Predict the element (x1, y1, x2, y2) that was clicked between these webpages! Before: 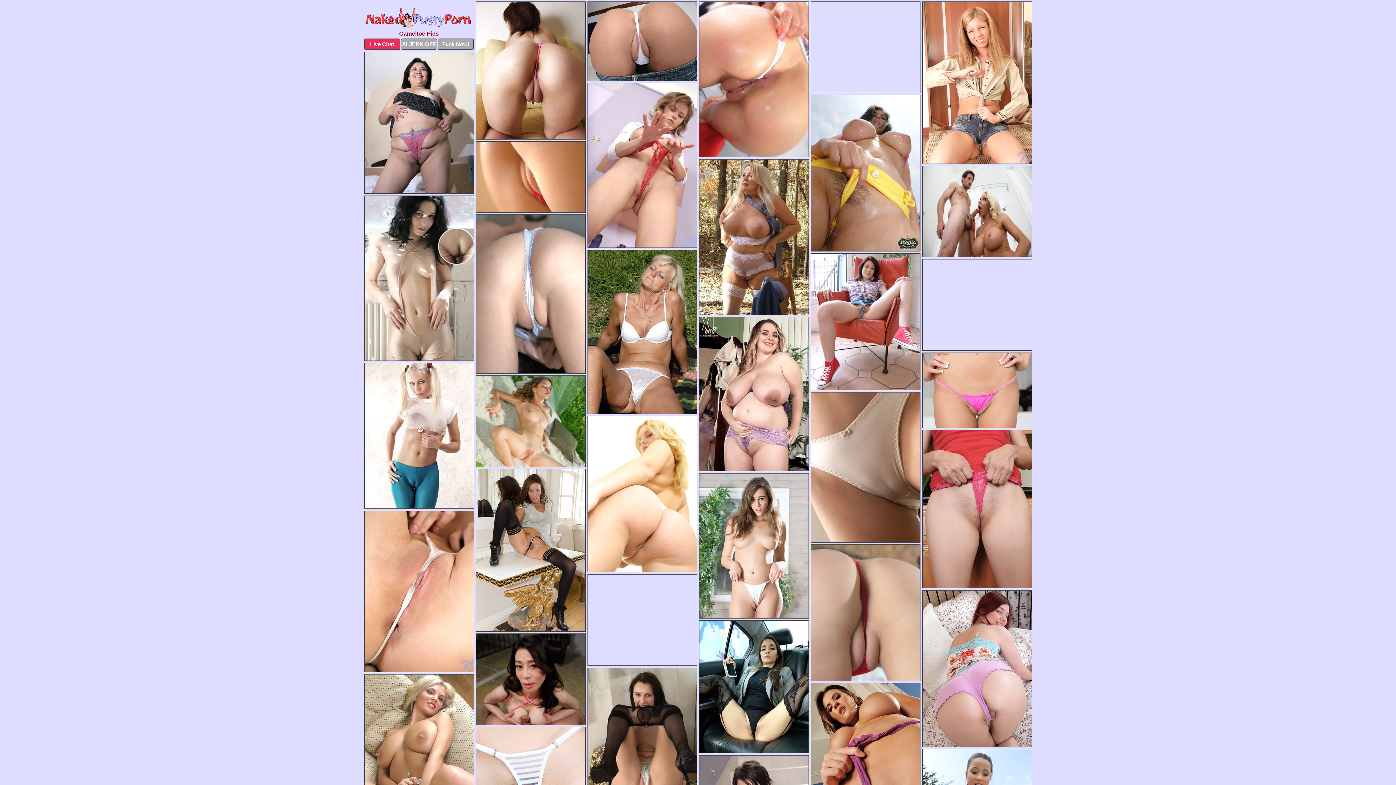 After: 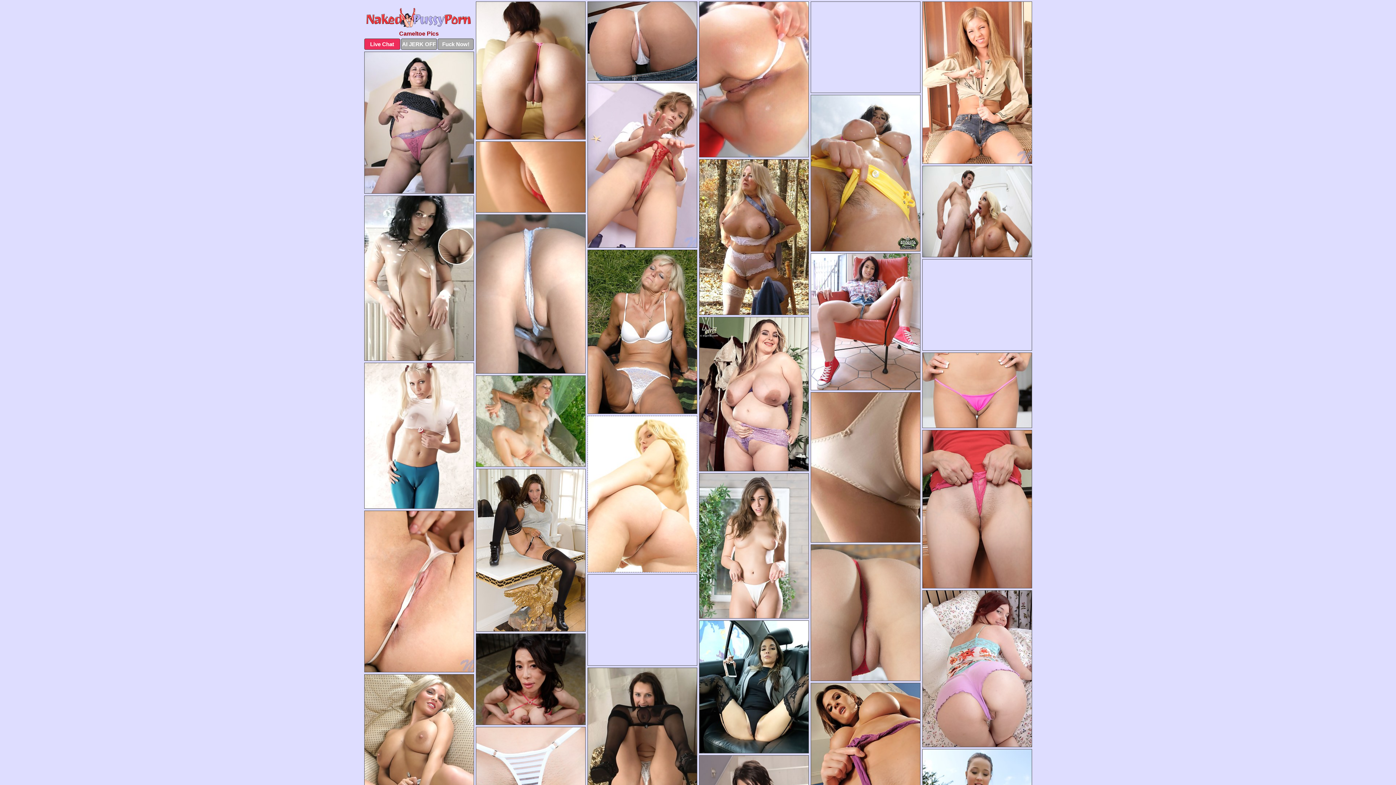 Action: bbox: (587, 416, 697, 572)